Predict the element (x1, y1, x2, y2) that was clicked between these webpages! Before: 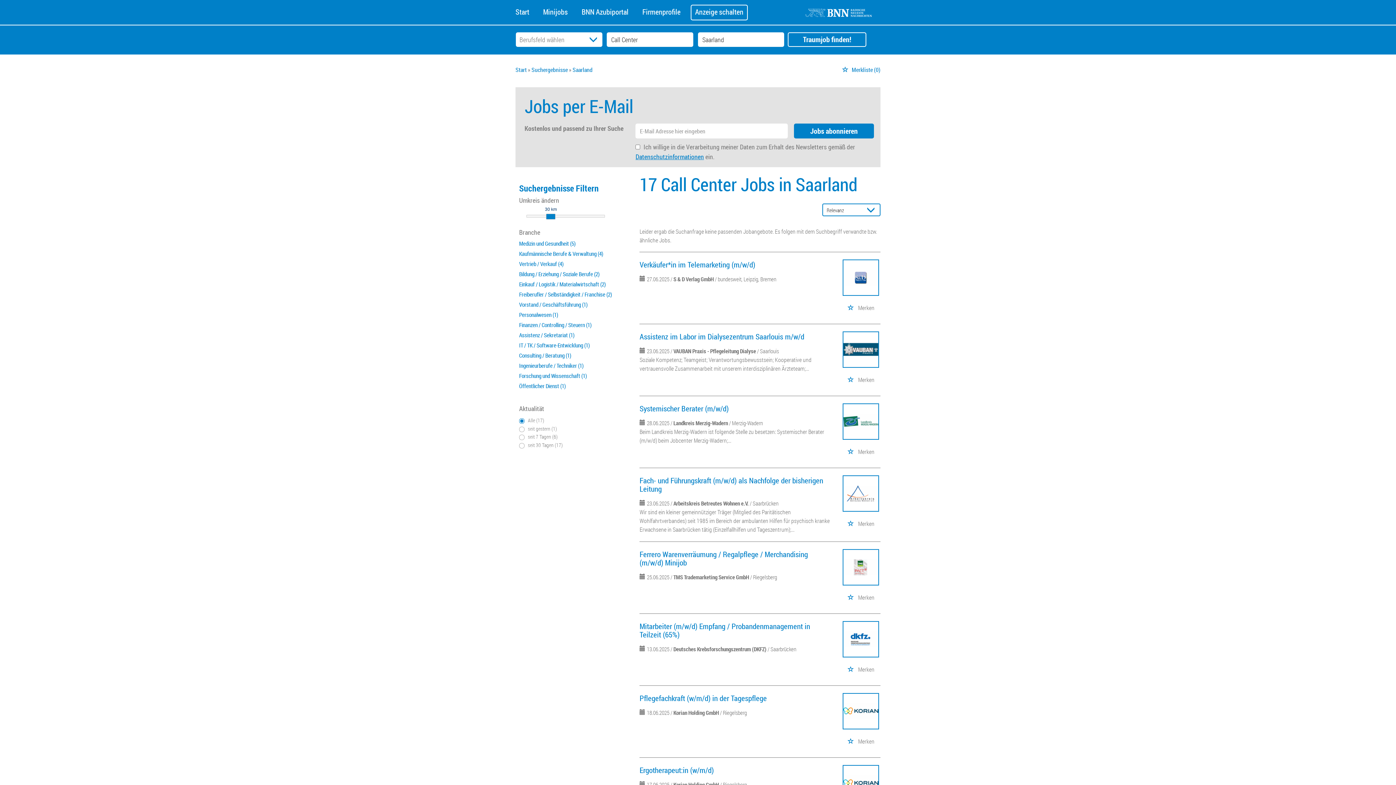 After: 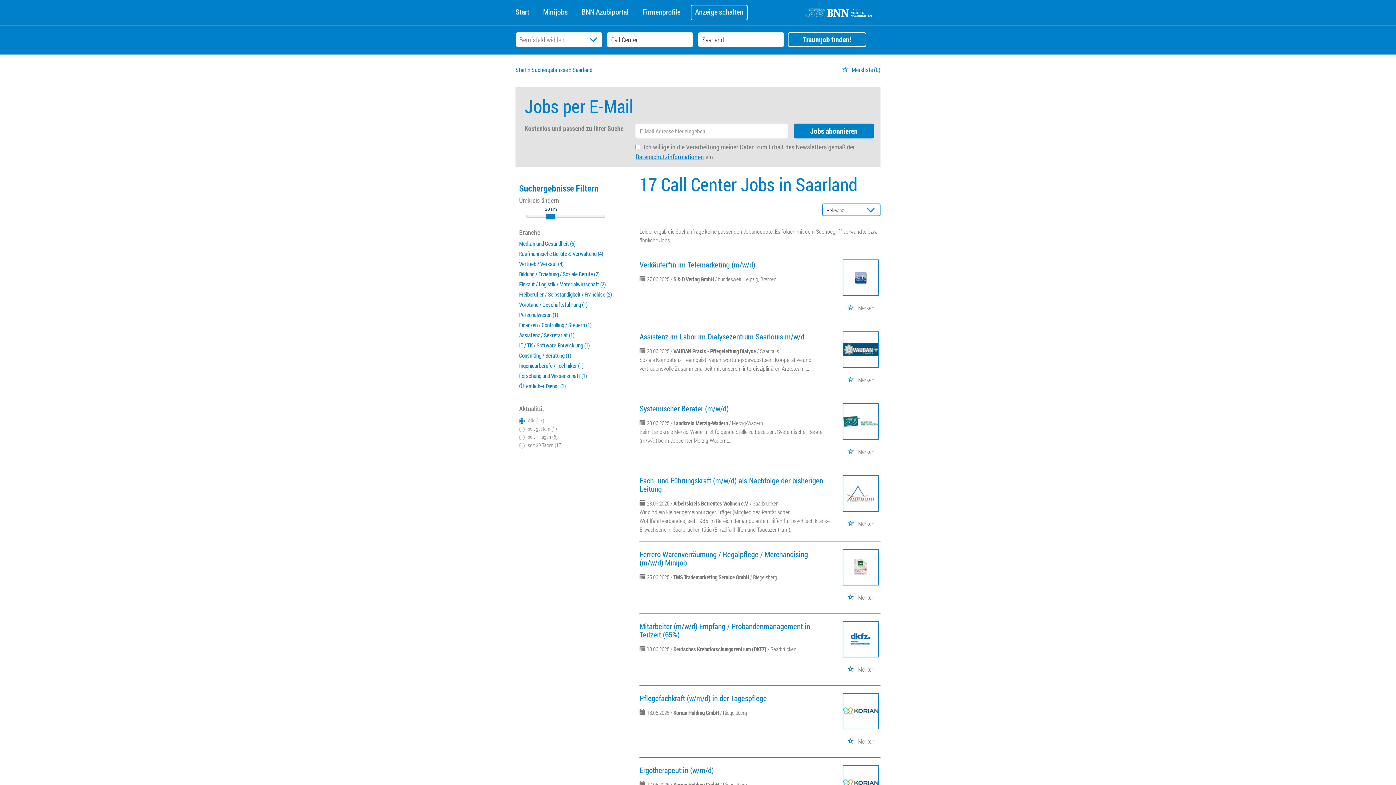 Action: label: Traumjob finden! bbox: (788, 32, 866, 46)